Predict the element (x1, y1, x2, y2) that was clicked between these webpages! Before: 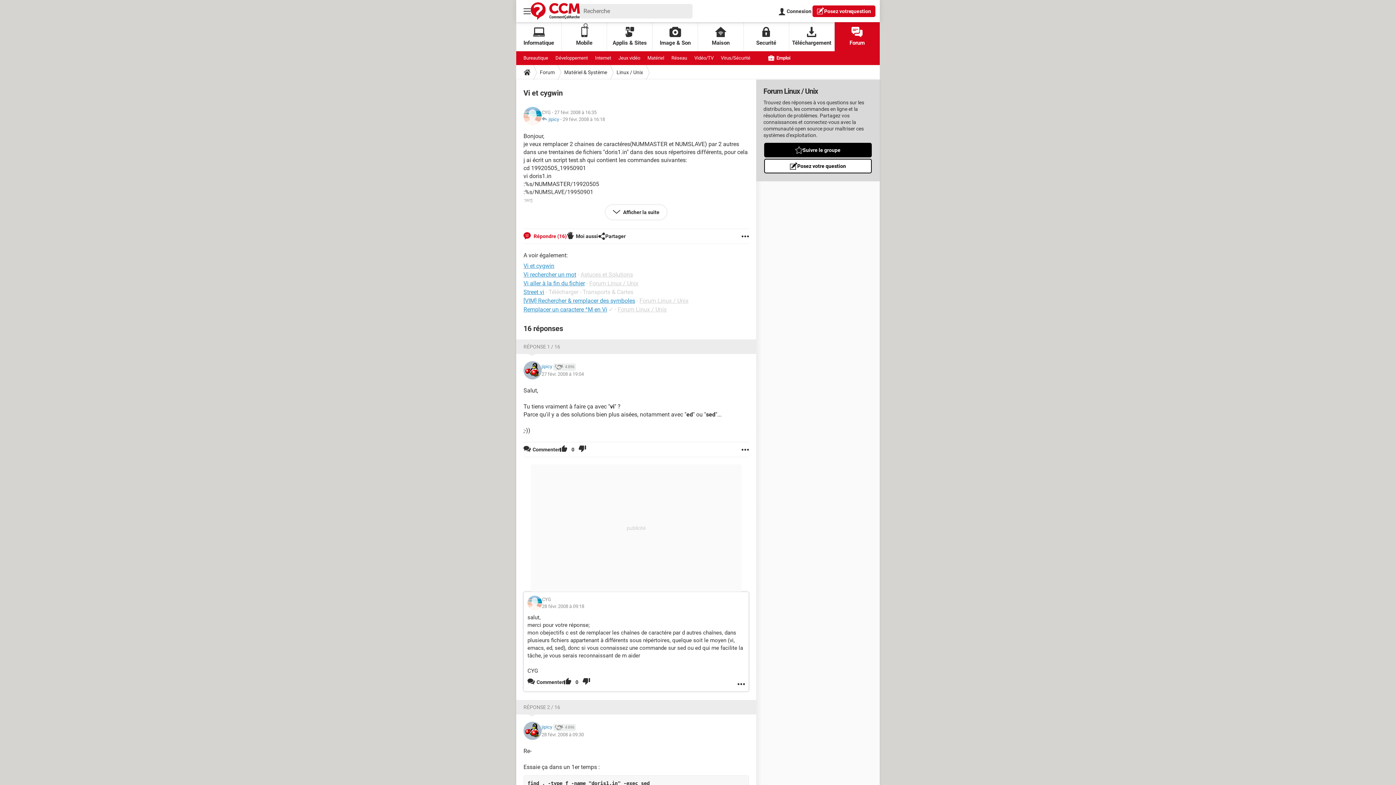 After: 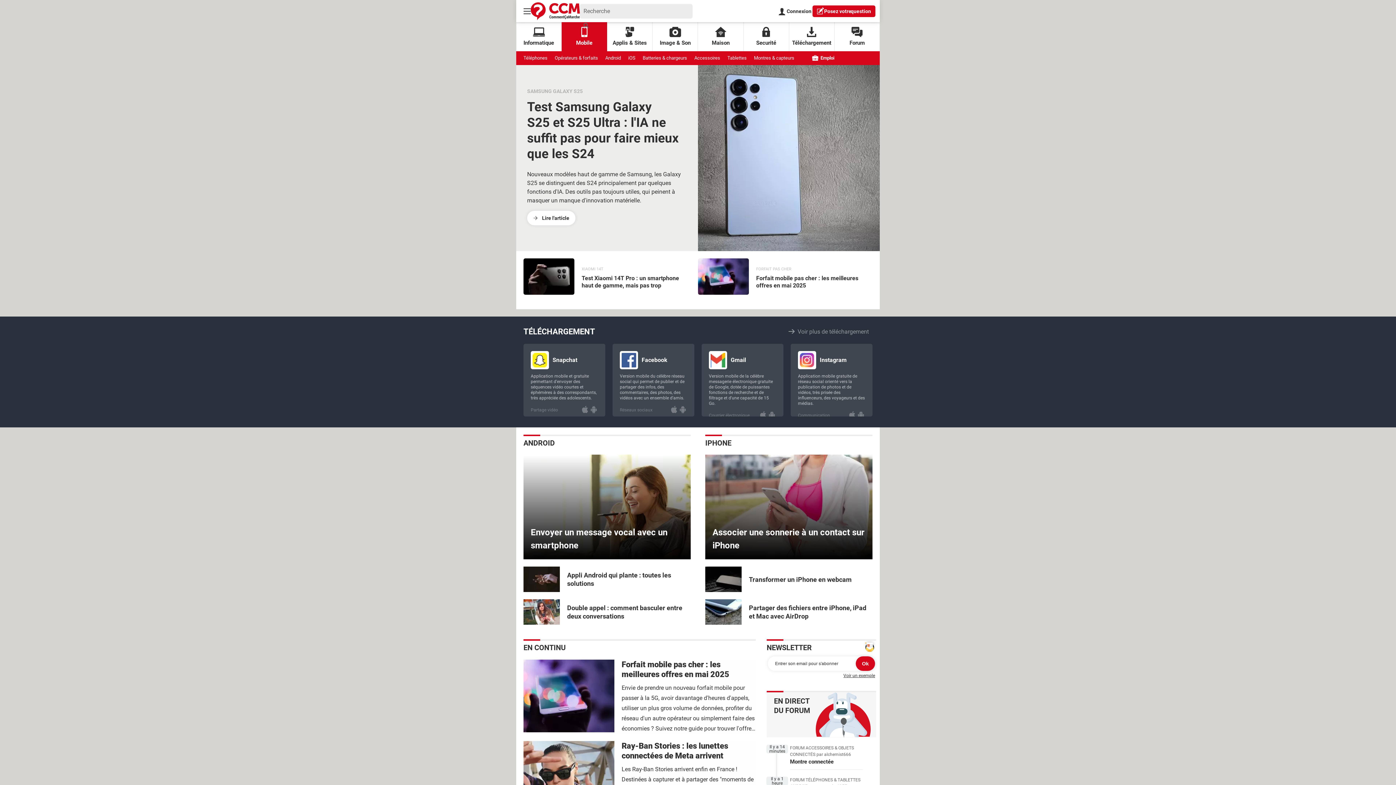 Action: bbox: (561, 22, 607, 51) label: Mobile